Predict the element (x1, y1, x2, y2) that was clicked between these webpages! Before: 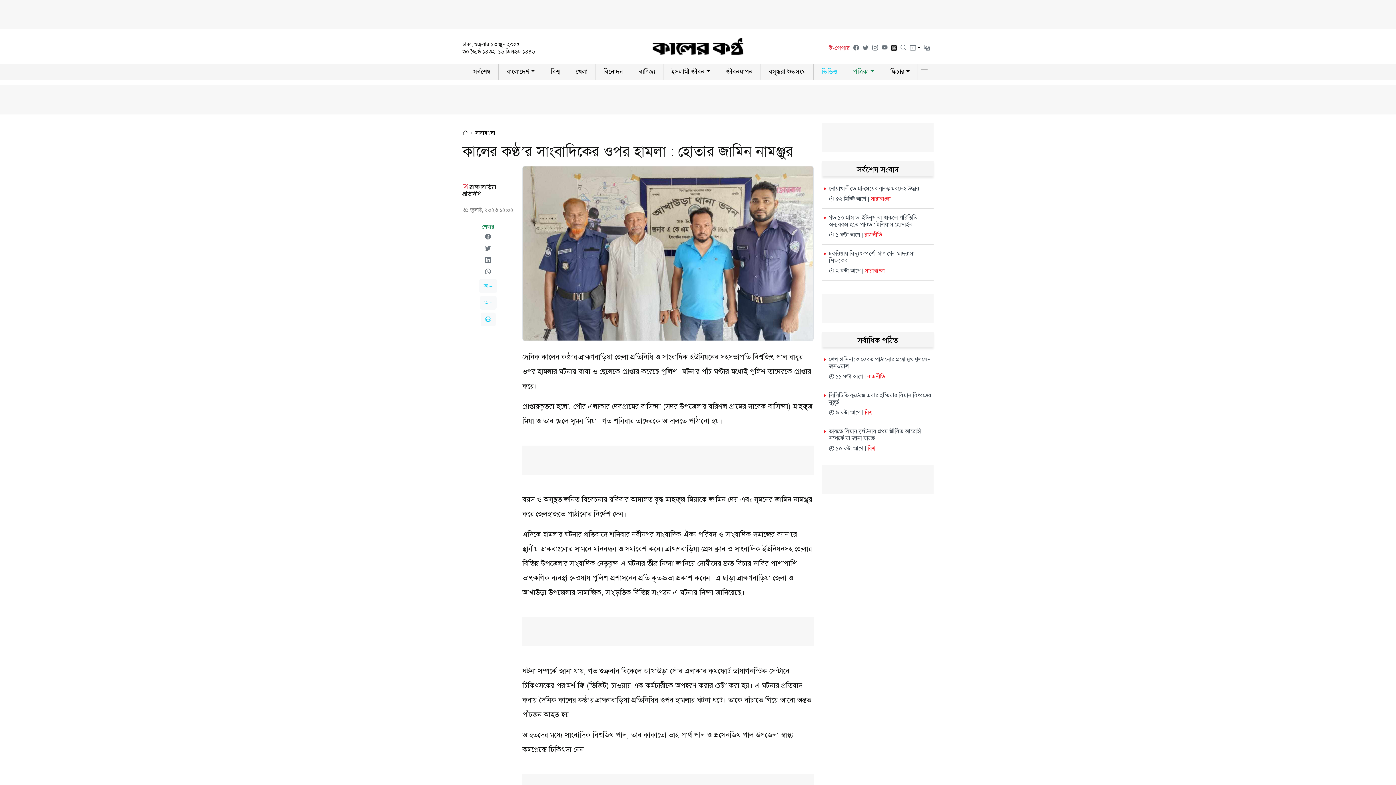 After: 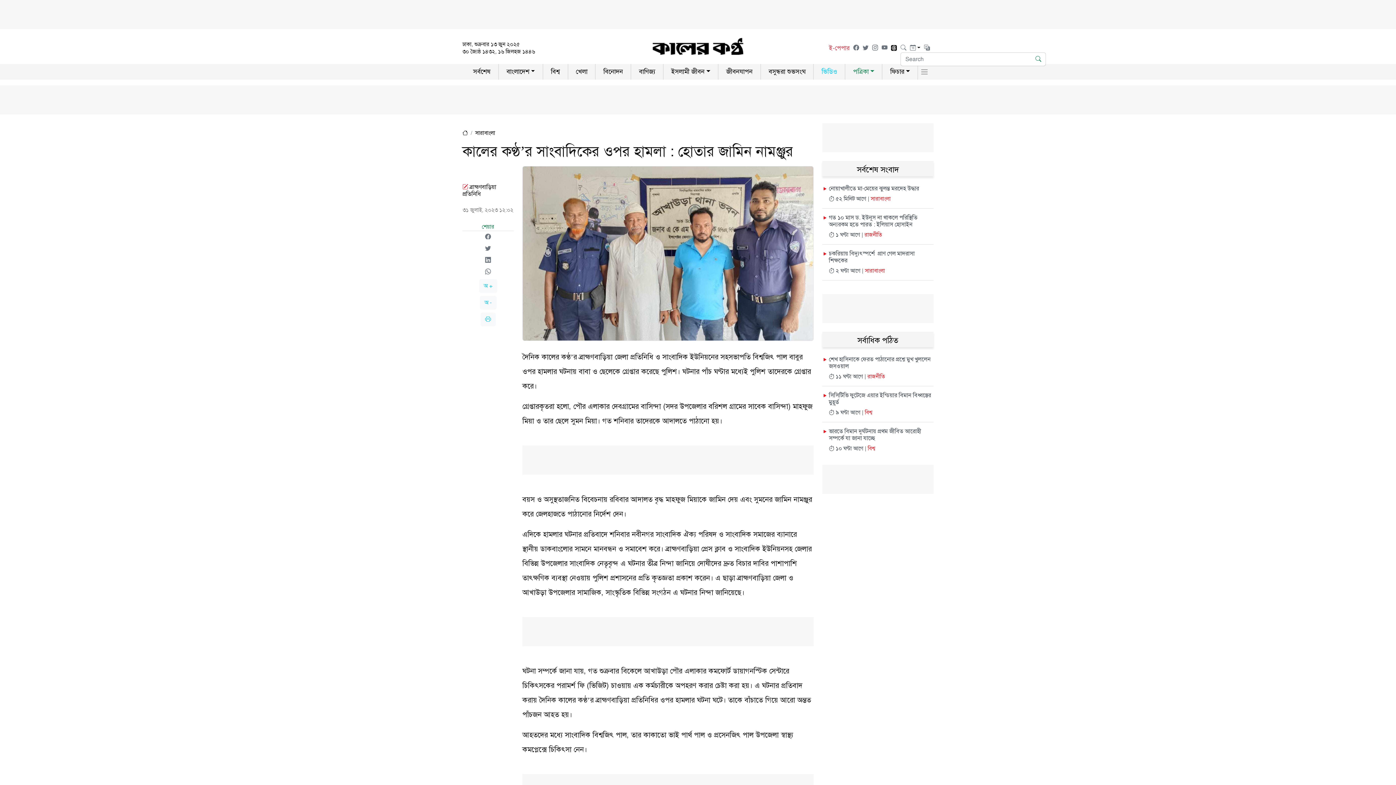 Action: bbox: (900, 44, 906, 51)